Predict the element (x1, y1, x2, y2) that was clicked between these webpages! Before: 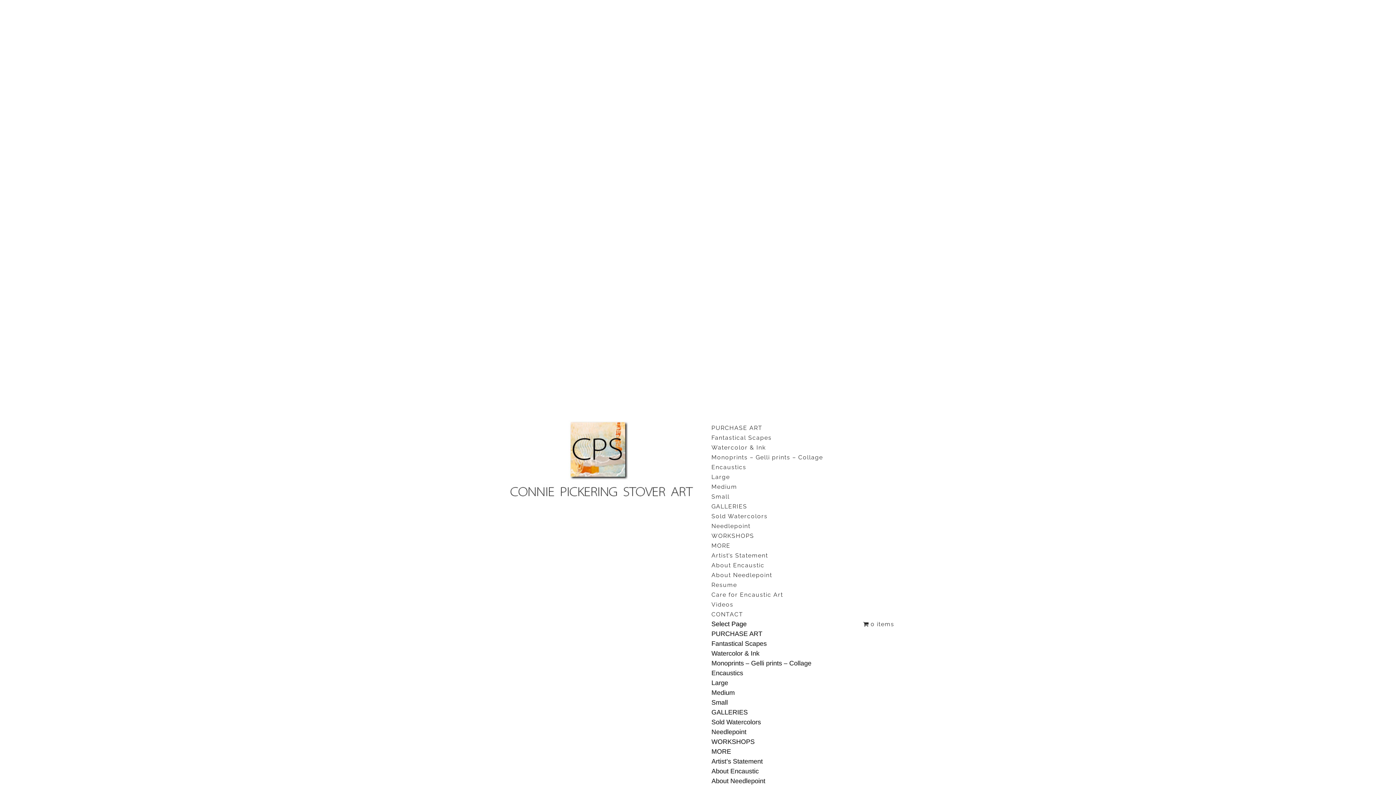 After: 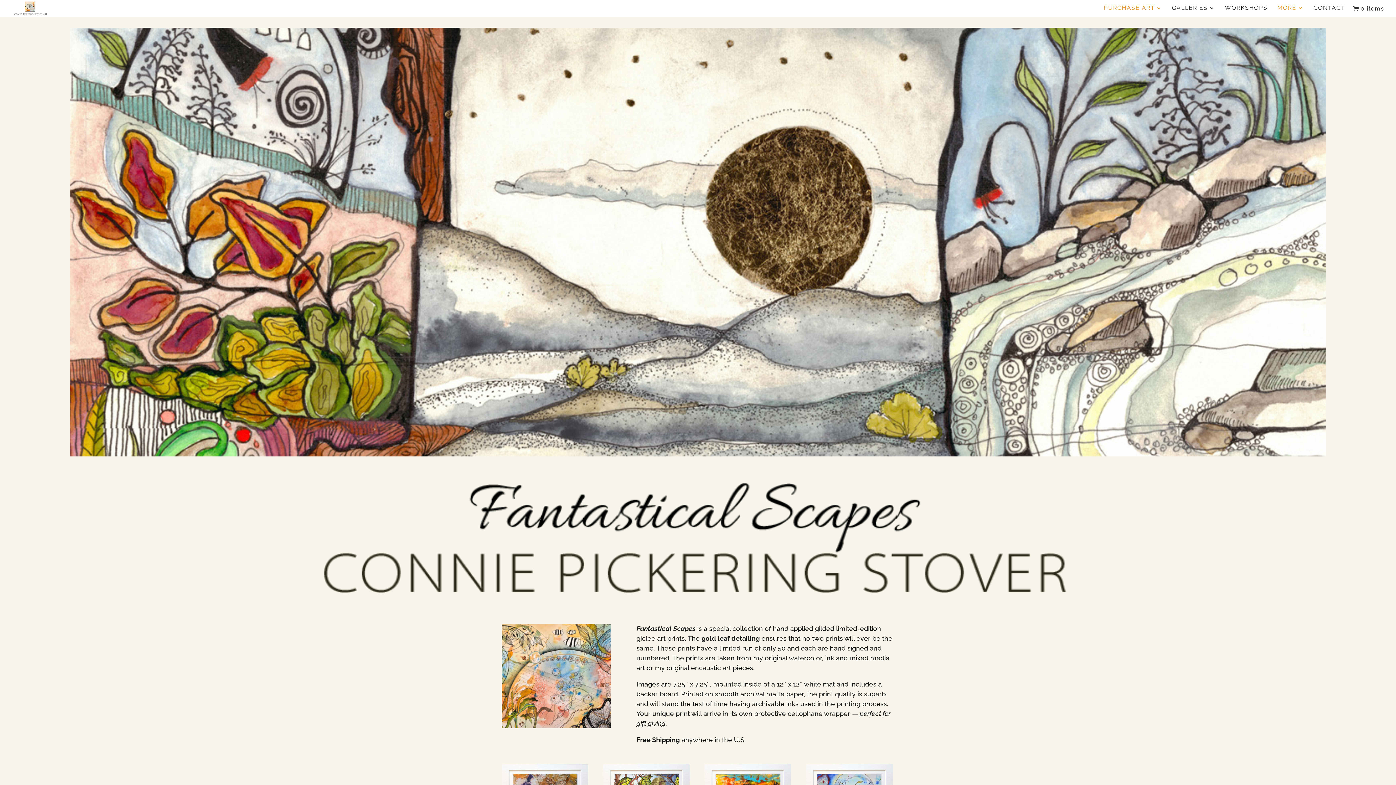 Action: bbox: (501, 455, 700, 463)